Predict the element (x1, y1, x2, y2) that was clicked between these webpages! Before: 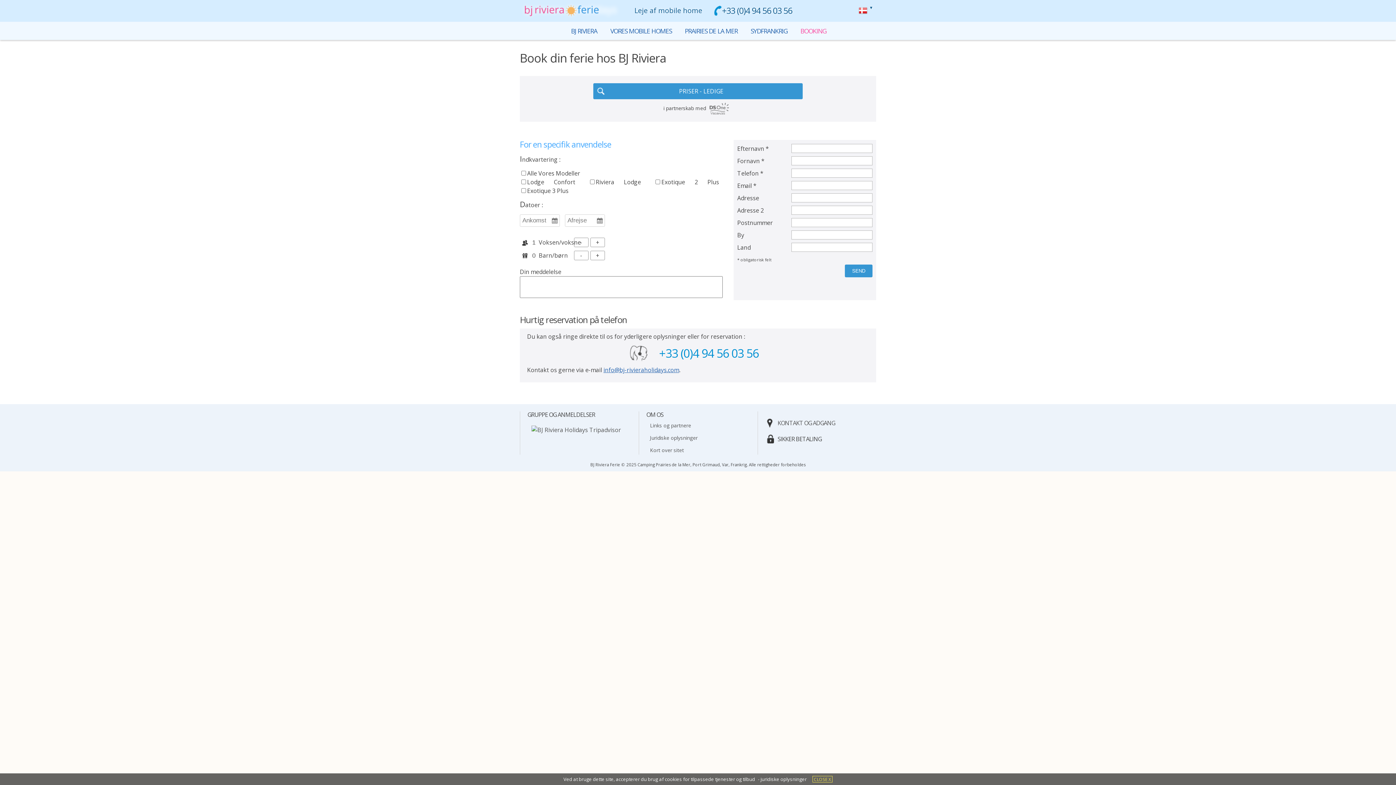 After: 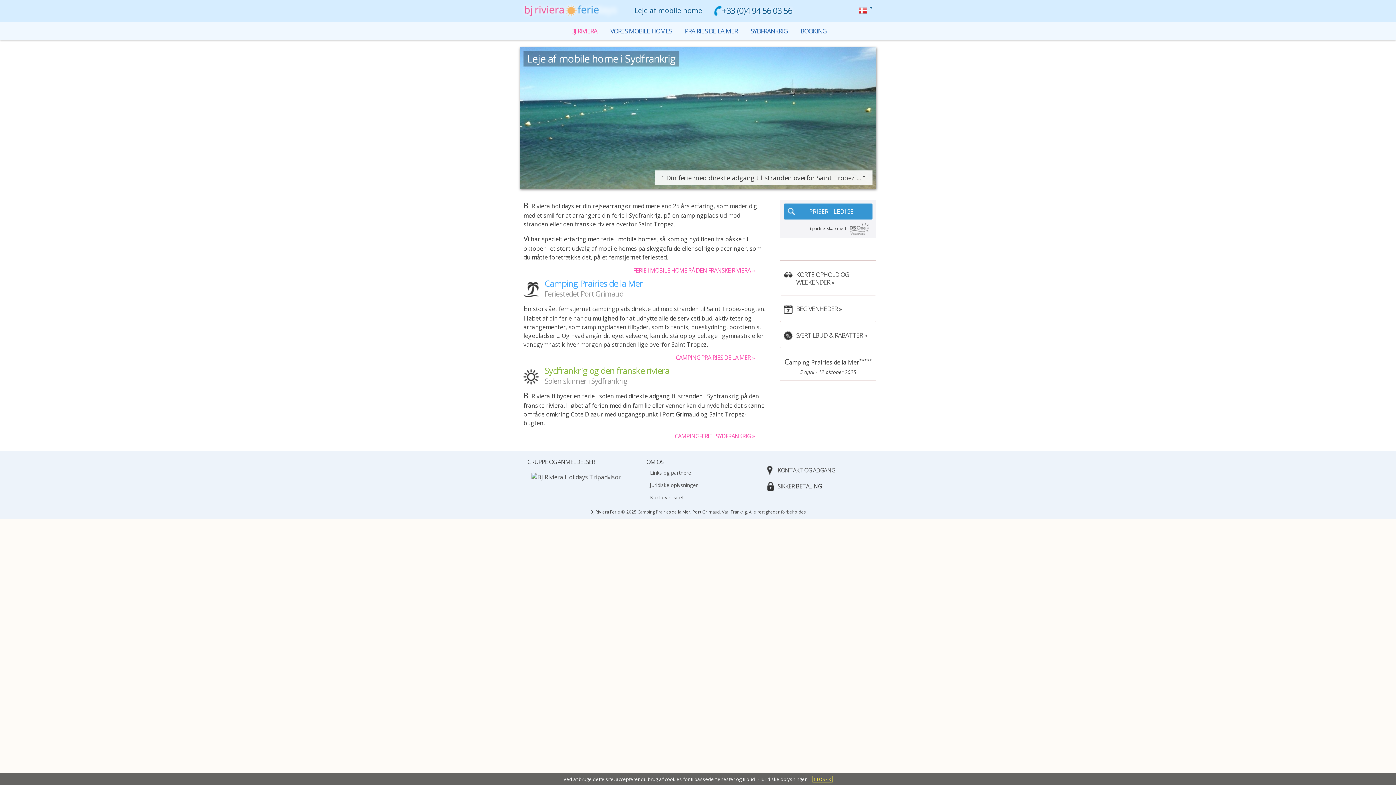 Action: bbox: (564, 21, 604, 40) label: BJ RIVIERA